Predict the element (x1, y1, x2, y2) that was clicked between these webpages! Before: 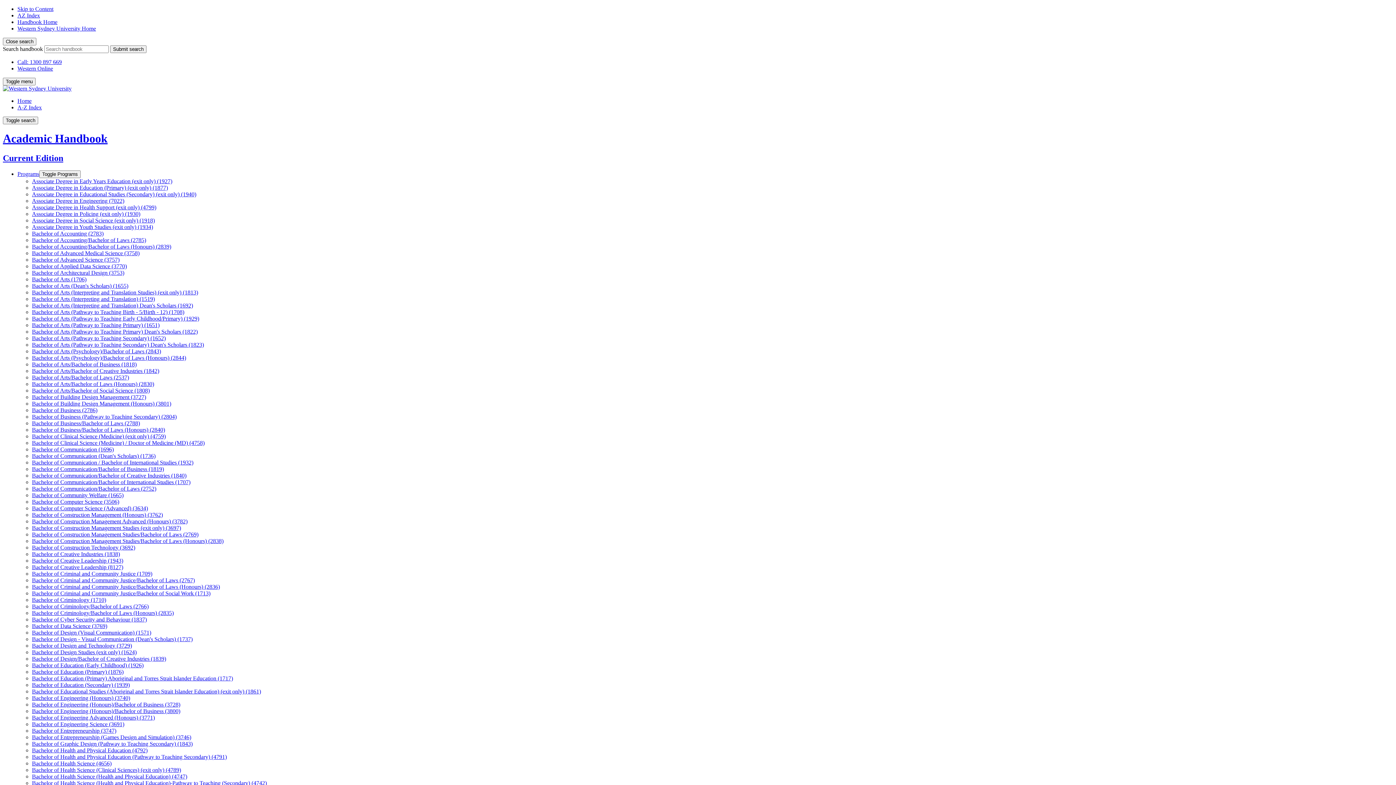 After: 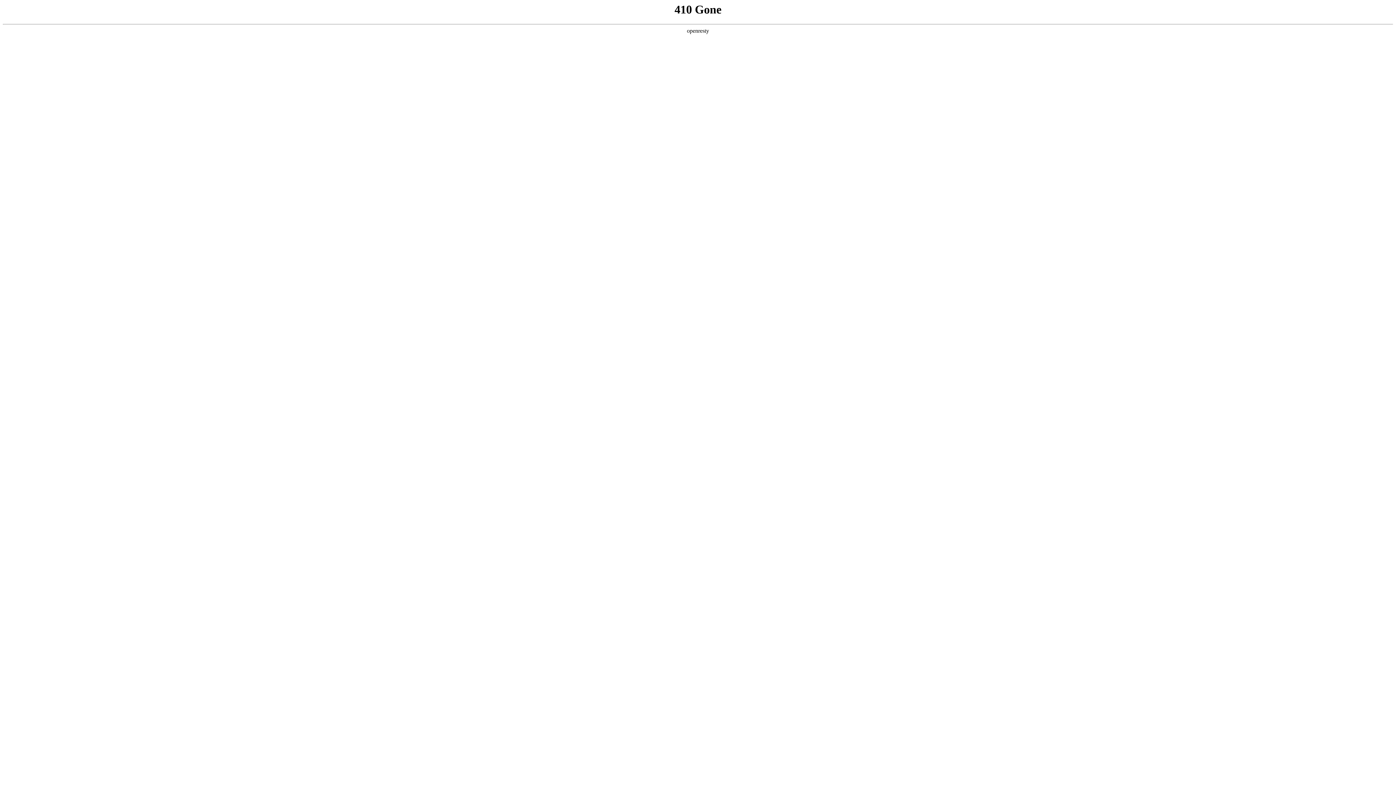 Action: bbox: (2, 85, 71, 91)